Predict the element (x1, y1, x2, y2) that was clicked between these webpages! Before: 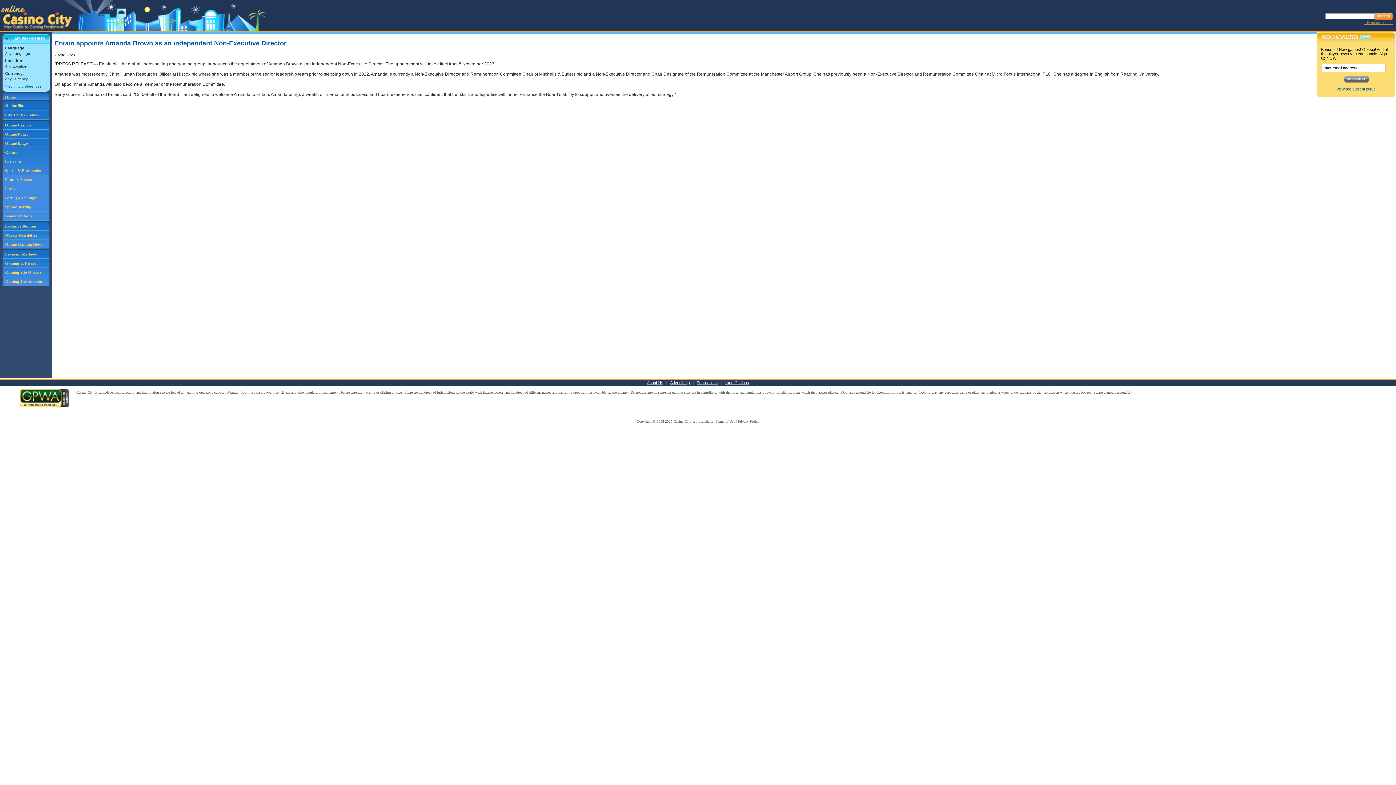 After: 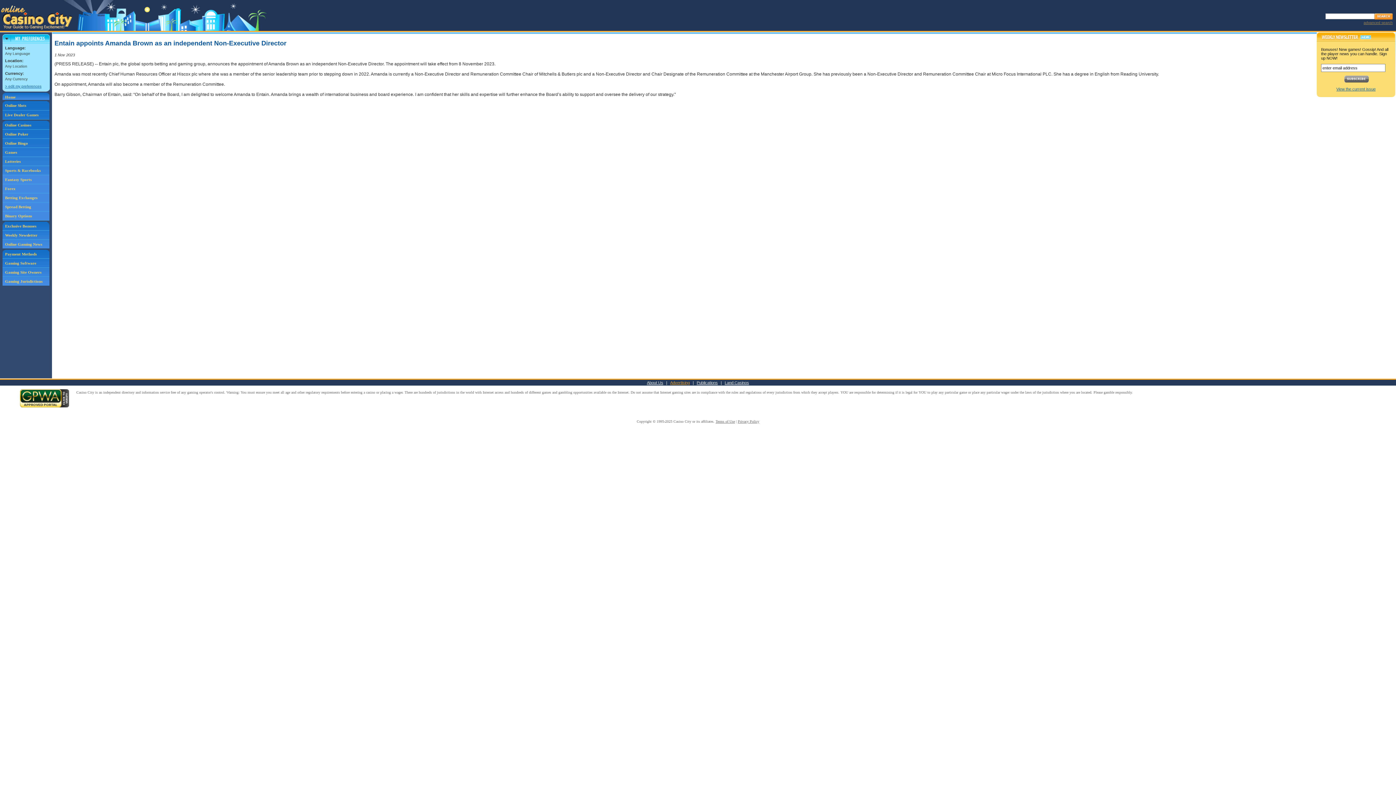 Action: bbox: (670, 380, 690, 385) label: Advertising